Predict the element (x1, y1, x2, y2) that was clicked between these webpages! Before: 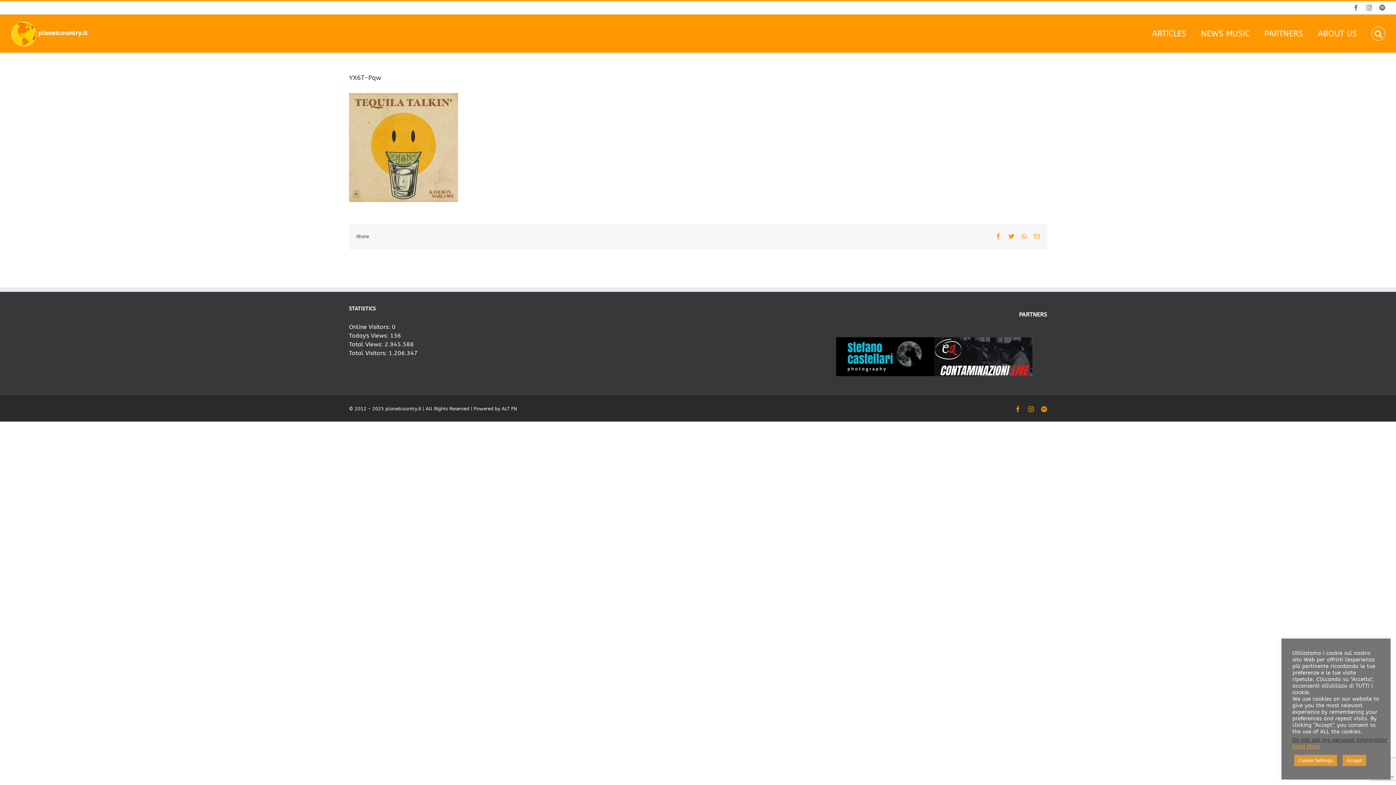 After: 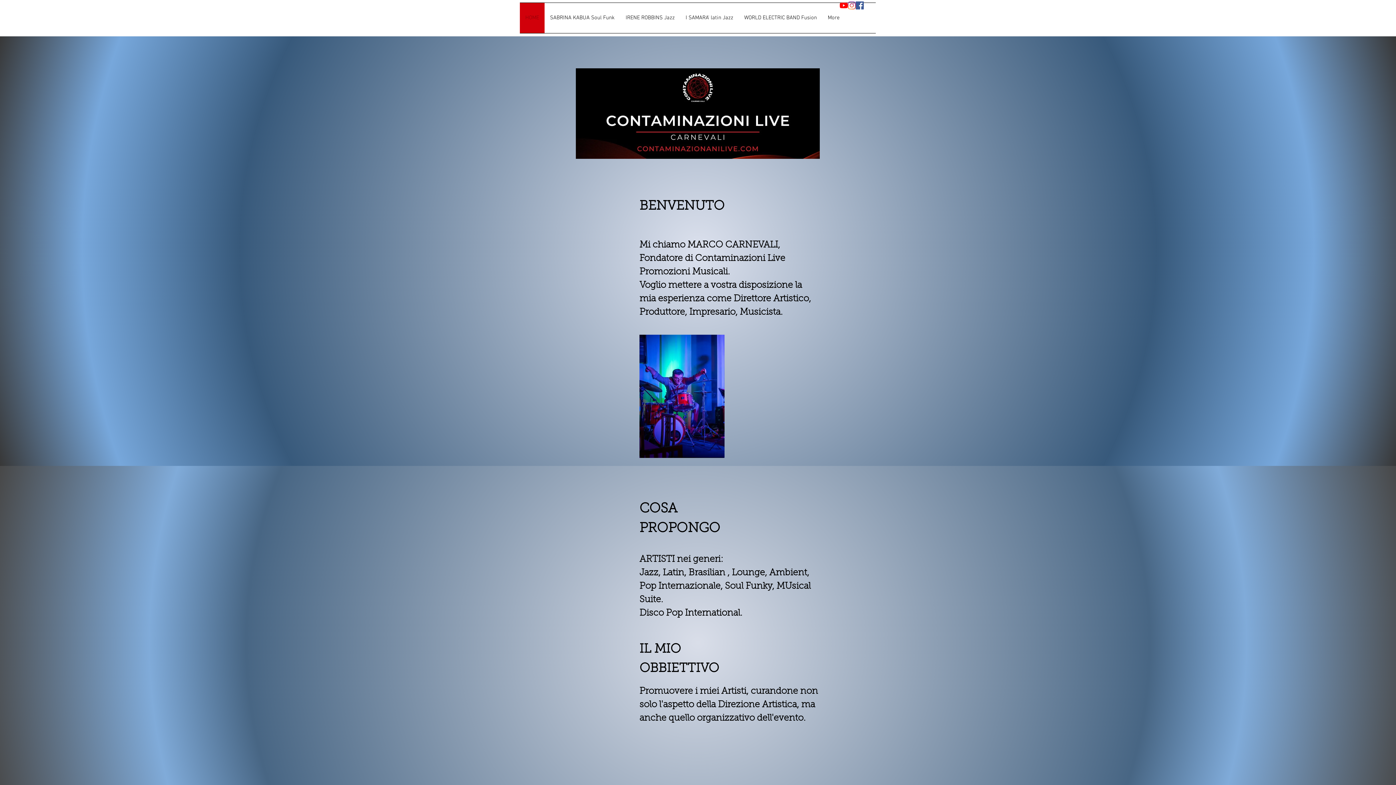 Action: bbox: (934, 337, 1032, 376)